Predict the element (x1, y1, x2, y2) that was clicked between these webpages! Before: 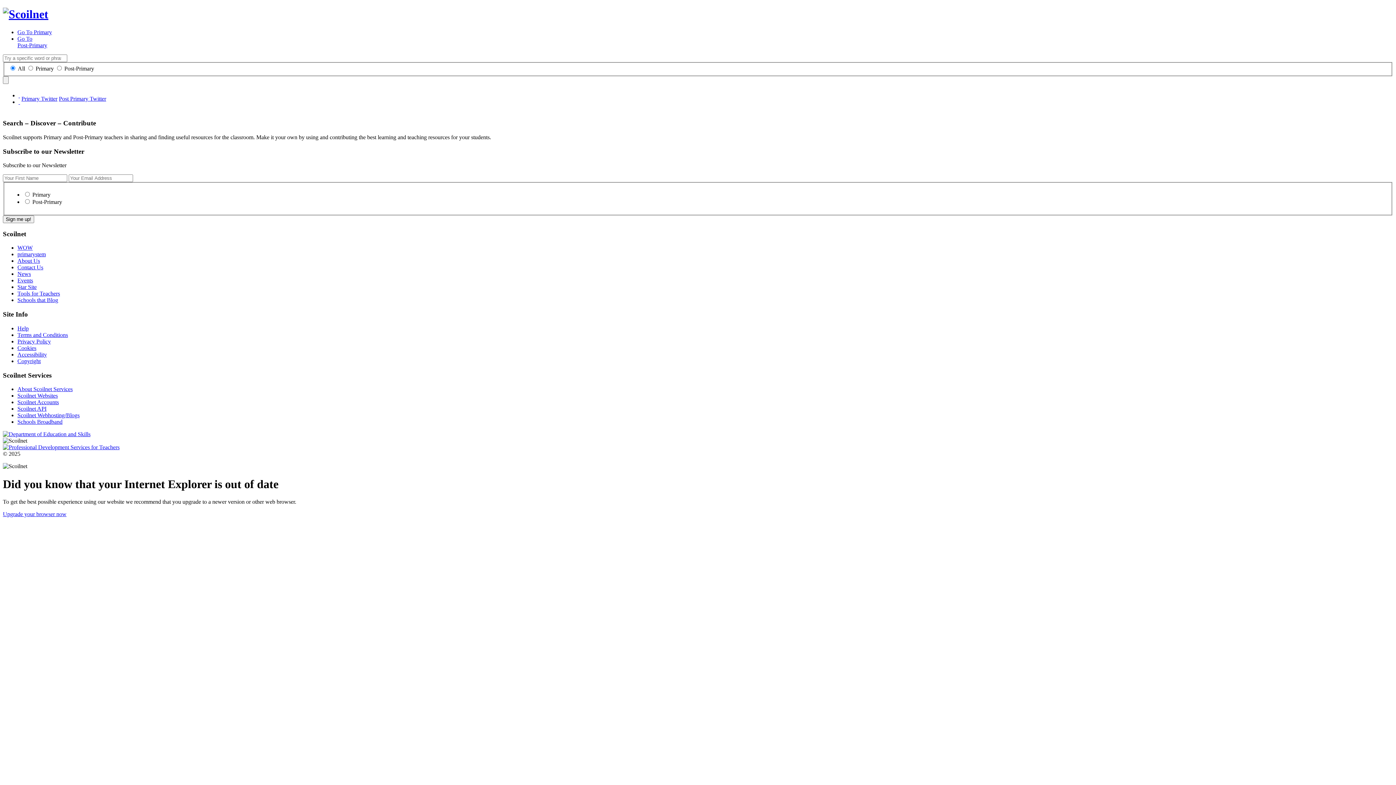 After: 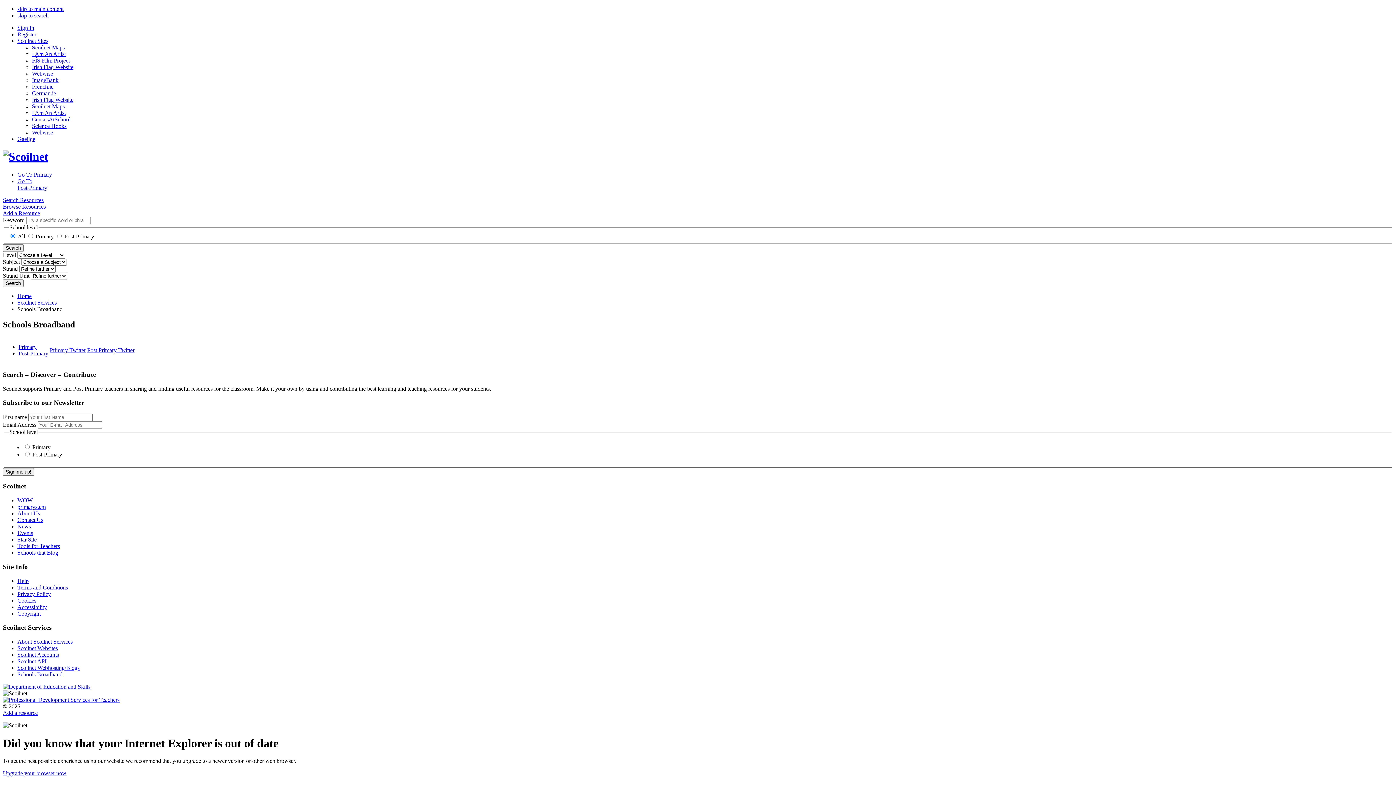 Action: bbox: (17, 419, 62, 425) label: Schools Broadband